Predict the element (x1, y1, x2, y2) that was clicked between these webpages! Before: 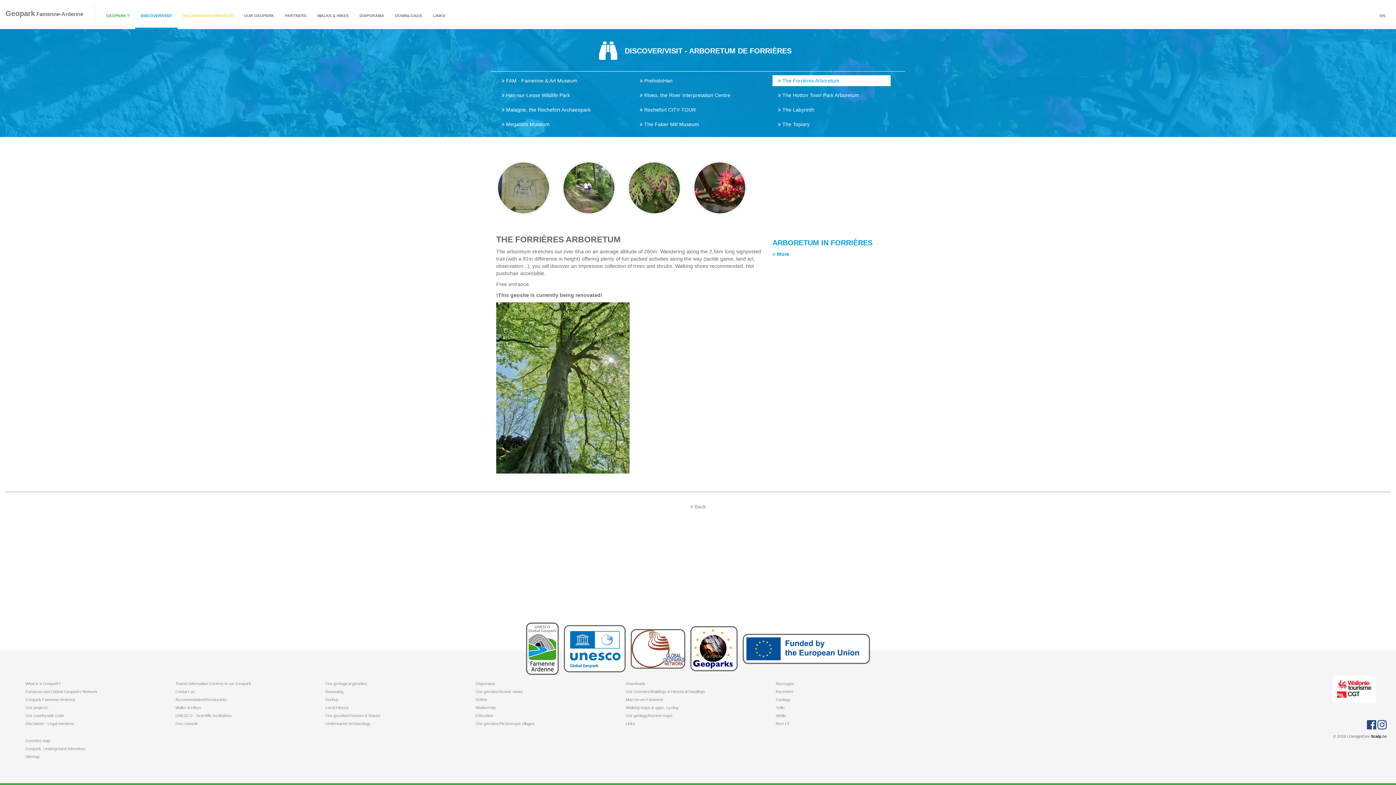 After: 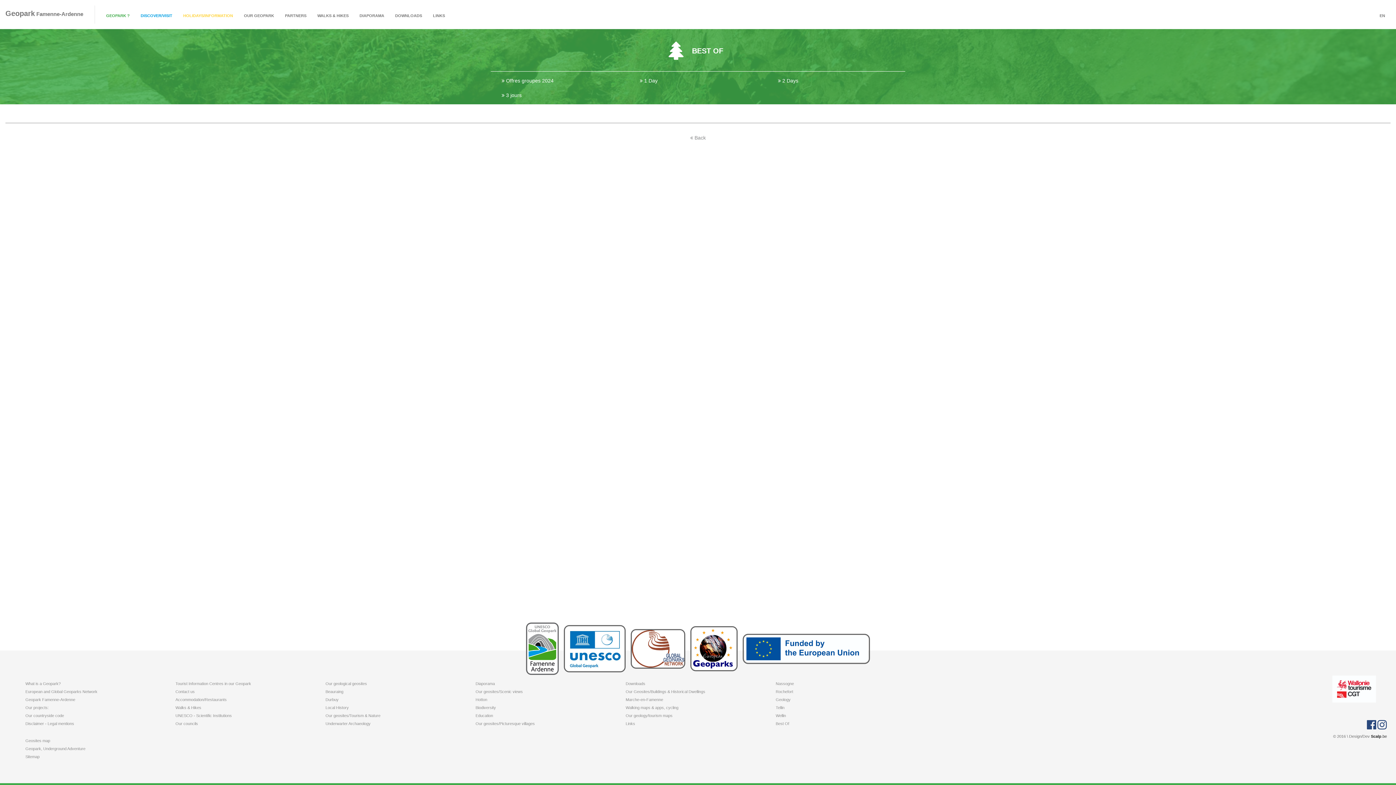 Action: label: Best Of bbox: (775, 721, 915, 726)